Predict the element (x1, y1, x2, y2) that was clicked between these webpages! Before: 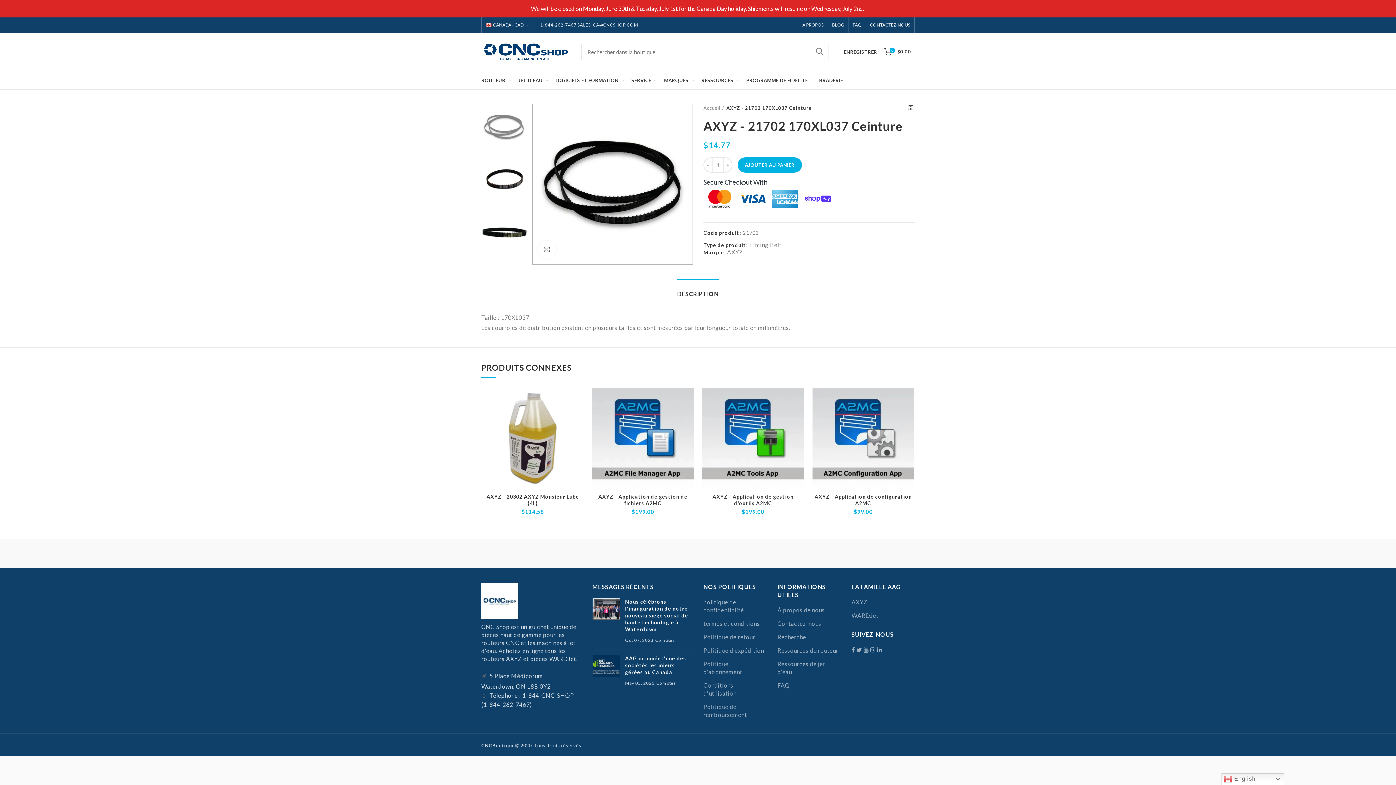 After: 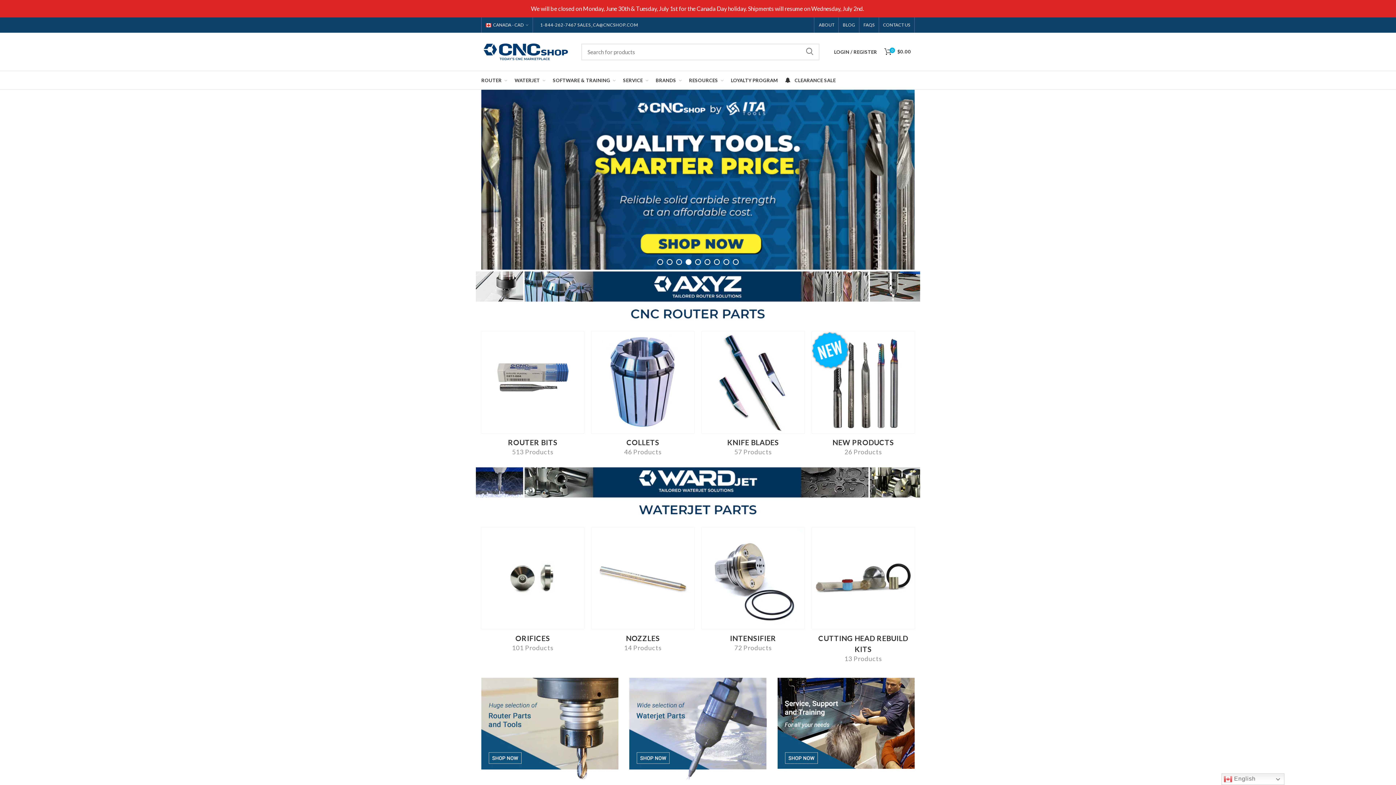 Action: bbox: (703, 104, 724, 111) label: Accueil